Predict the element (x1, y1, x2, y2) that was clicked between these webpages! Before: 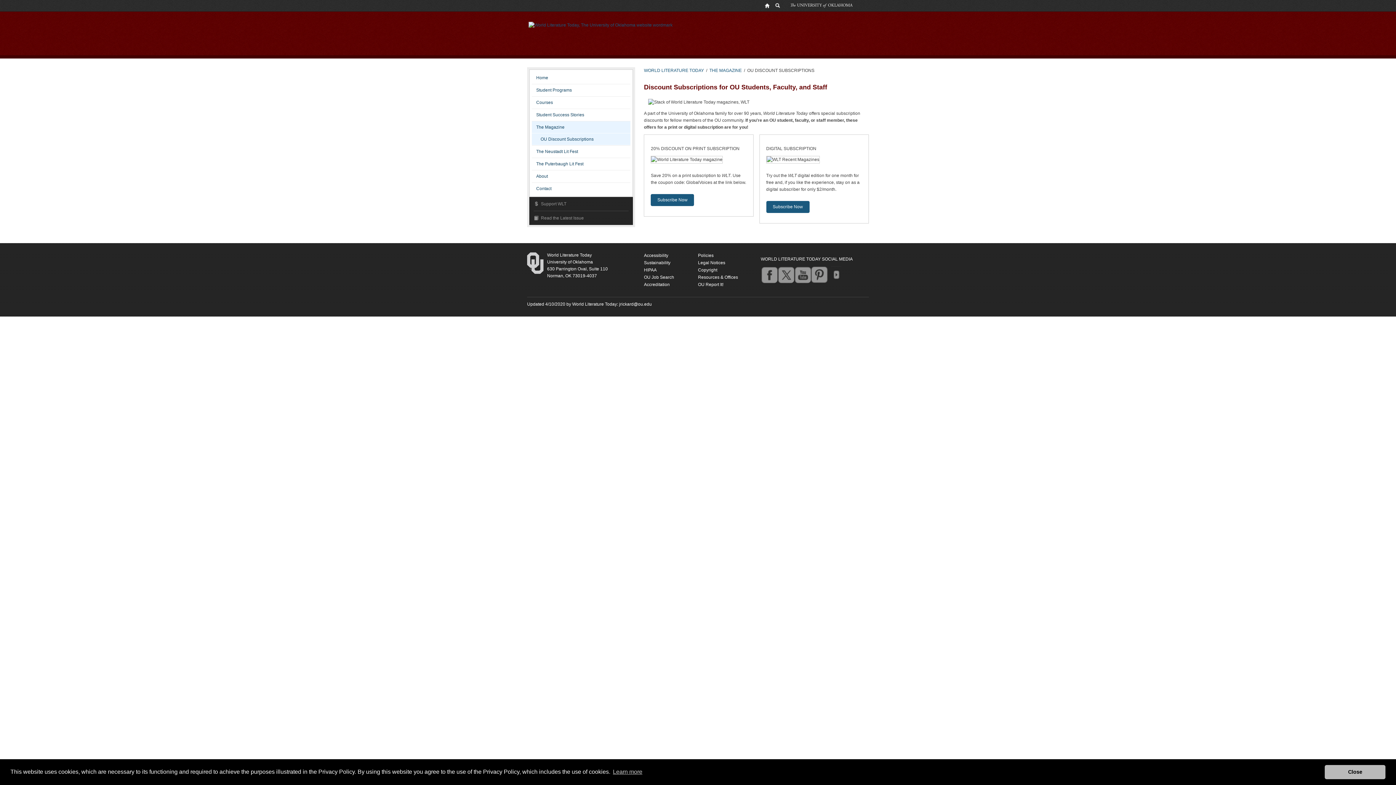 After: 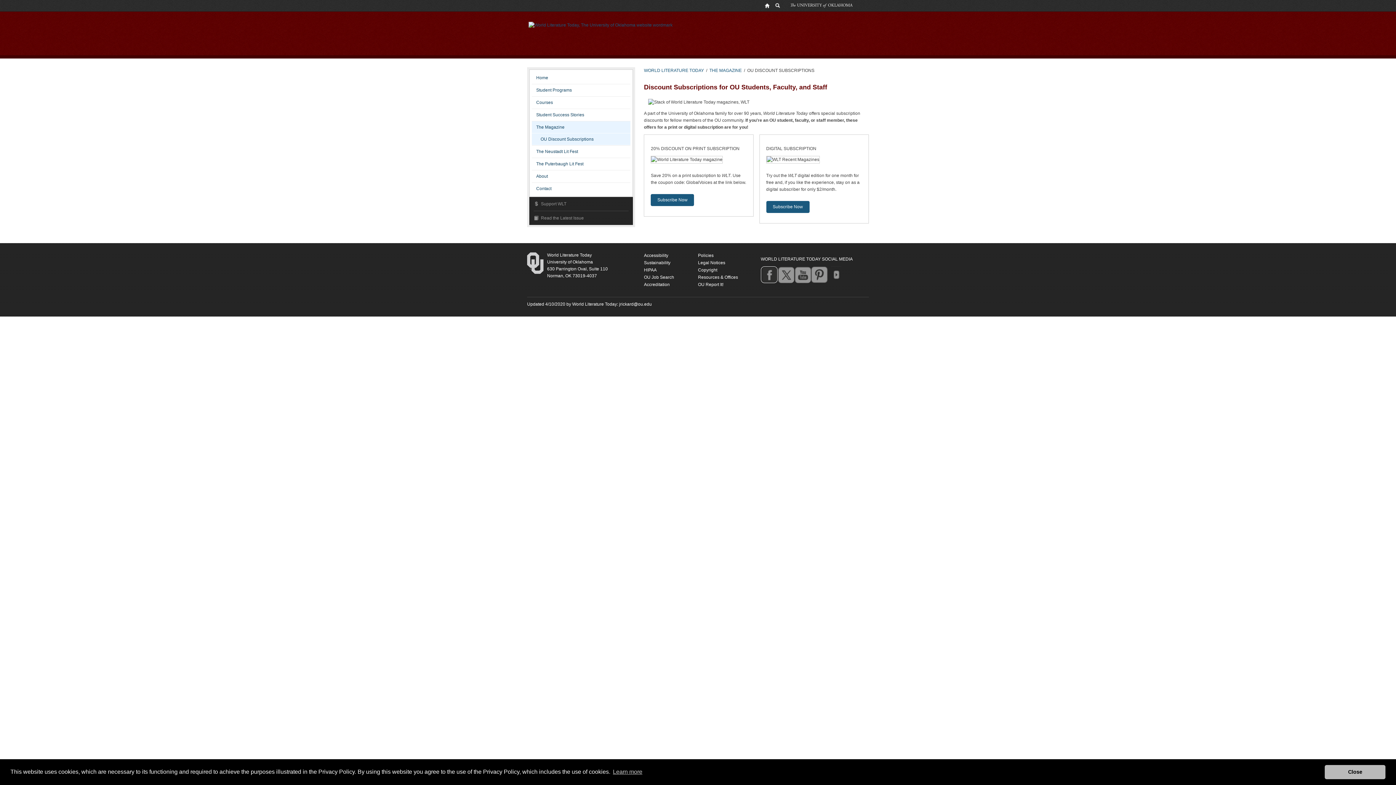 Action: label: Go to the University of Oklahoma's Facebook account bbox: (760, 266, 777, 283)